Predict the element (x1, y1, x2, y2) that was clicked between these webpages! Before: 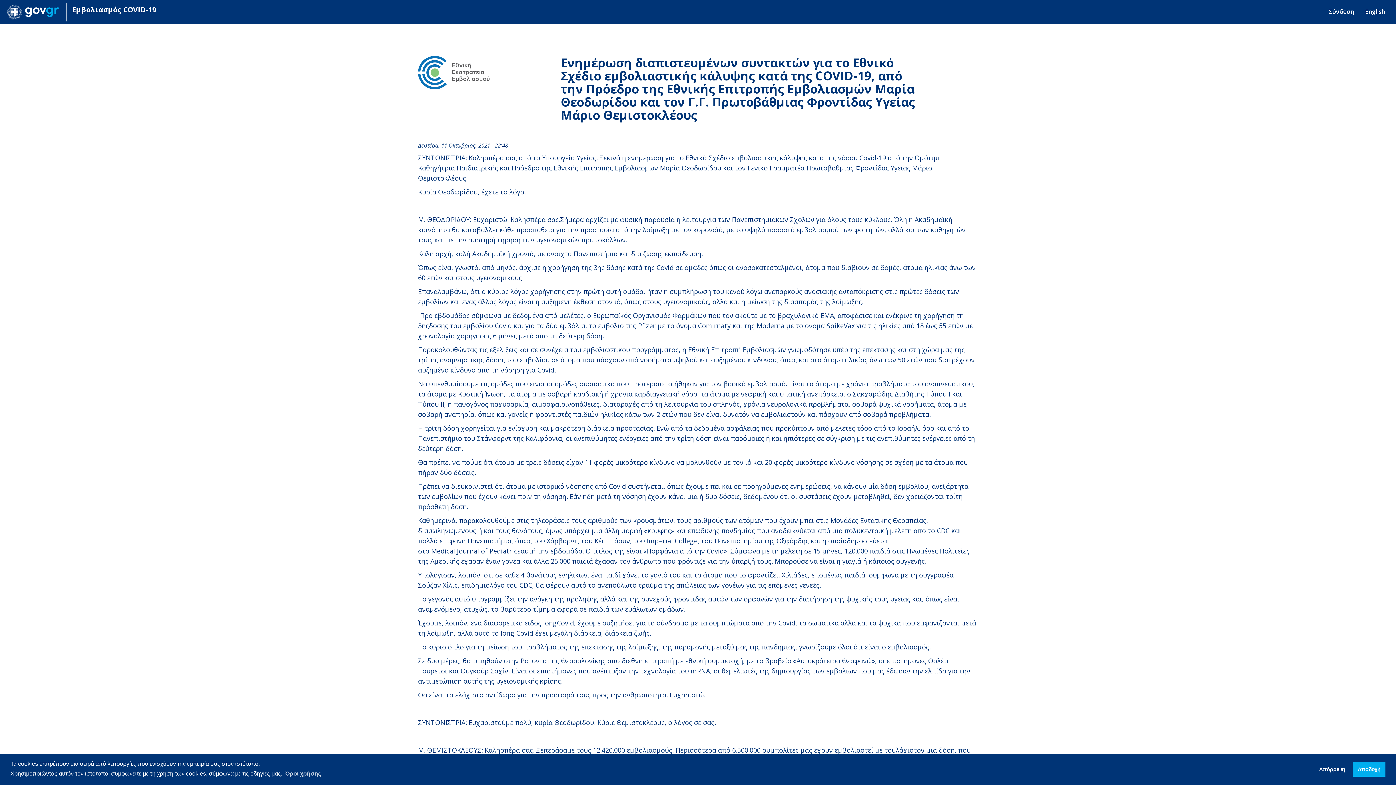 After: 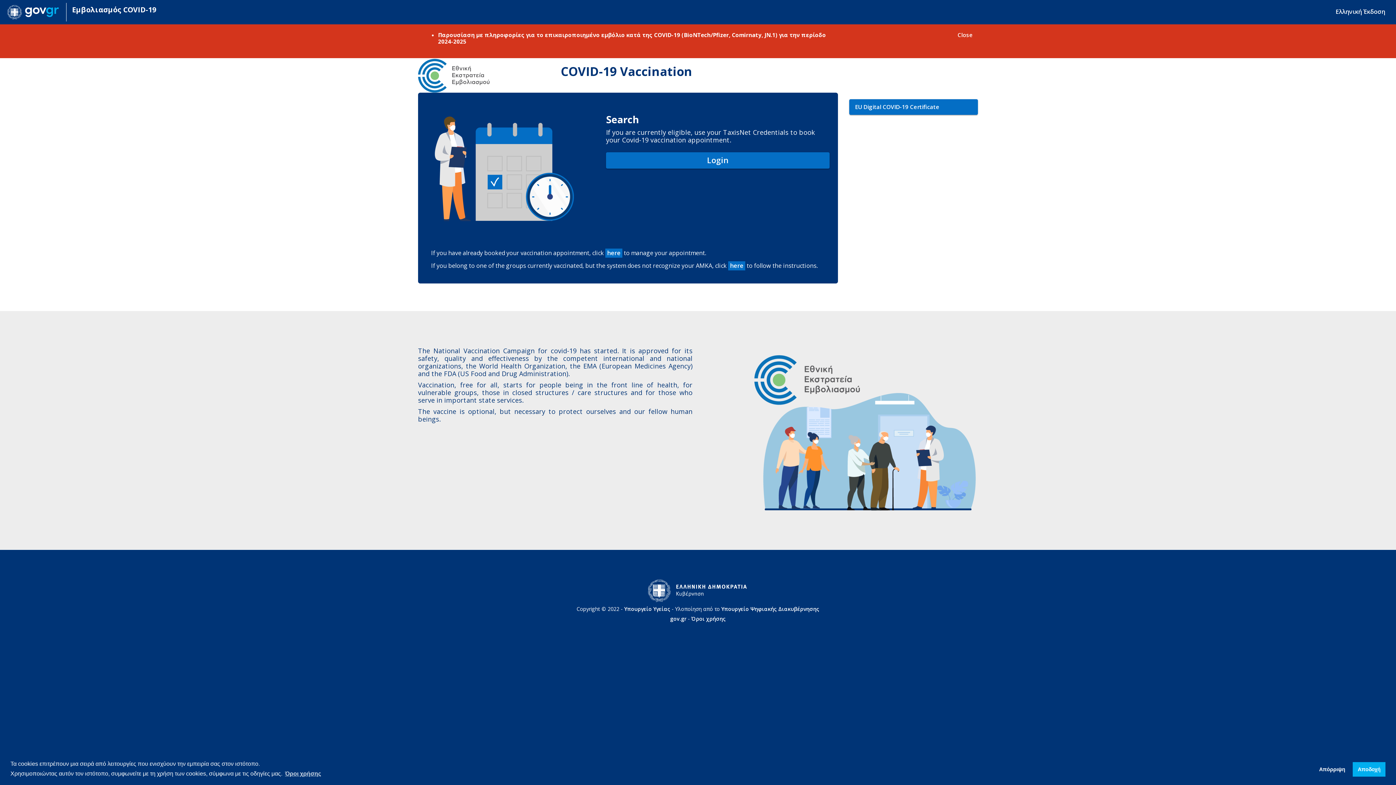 Action: label: English bbox: (1360, 2, 1390, 20)